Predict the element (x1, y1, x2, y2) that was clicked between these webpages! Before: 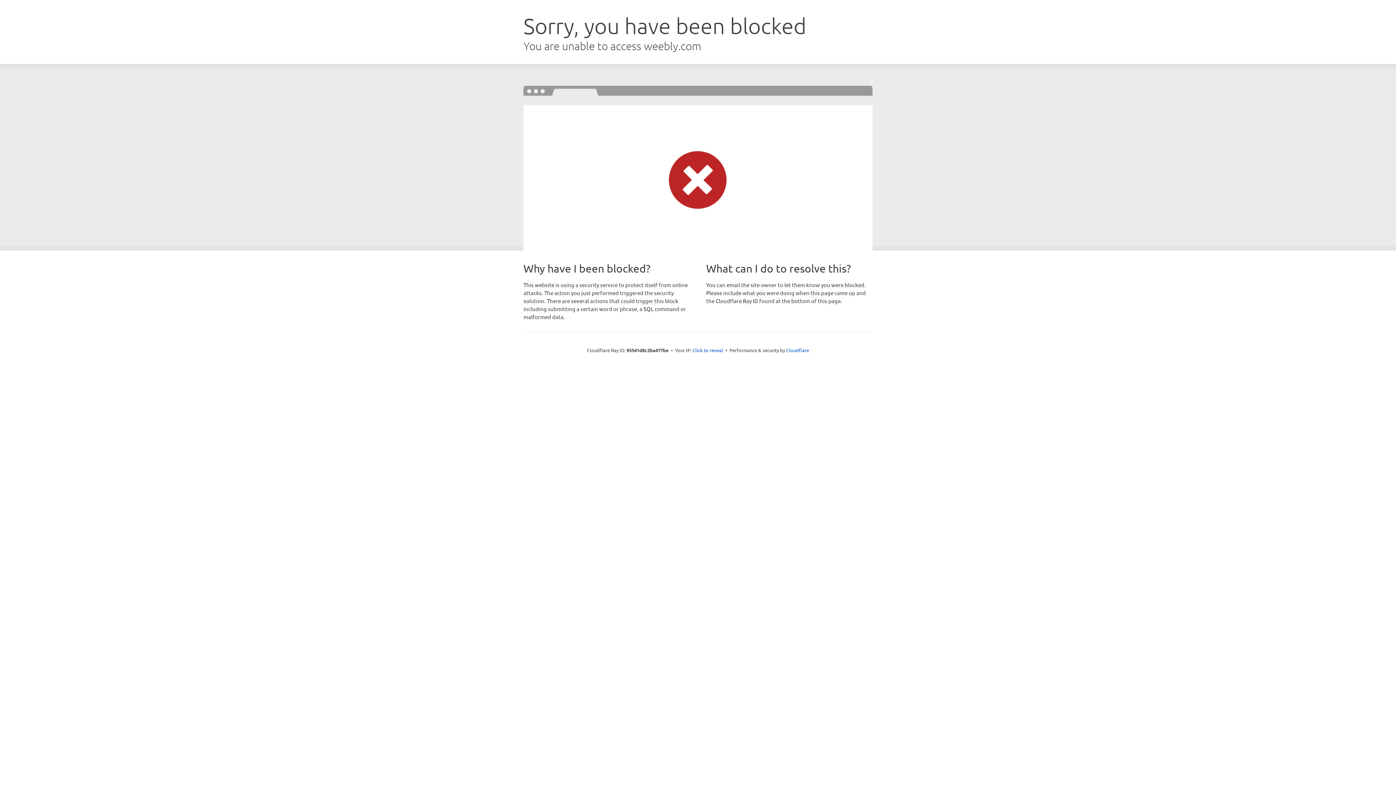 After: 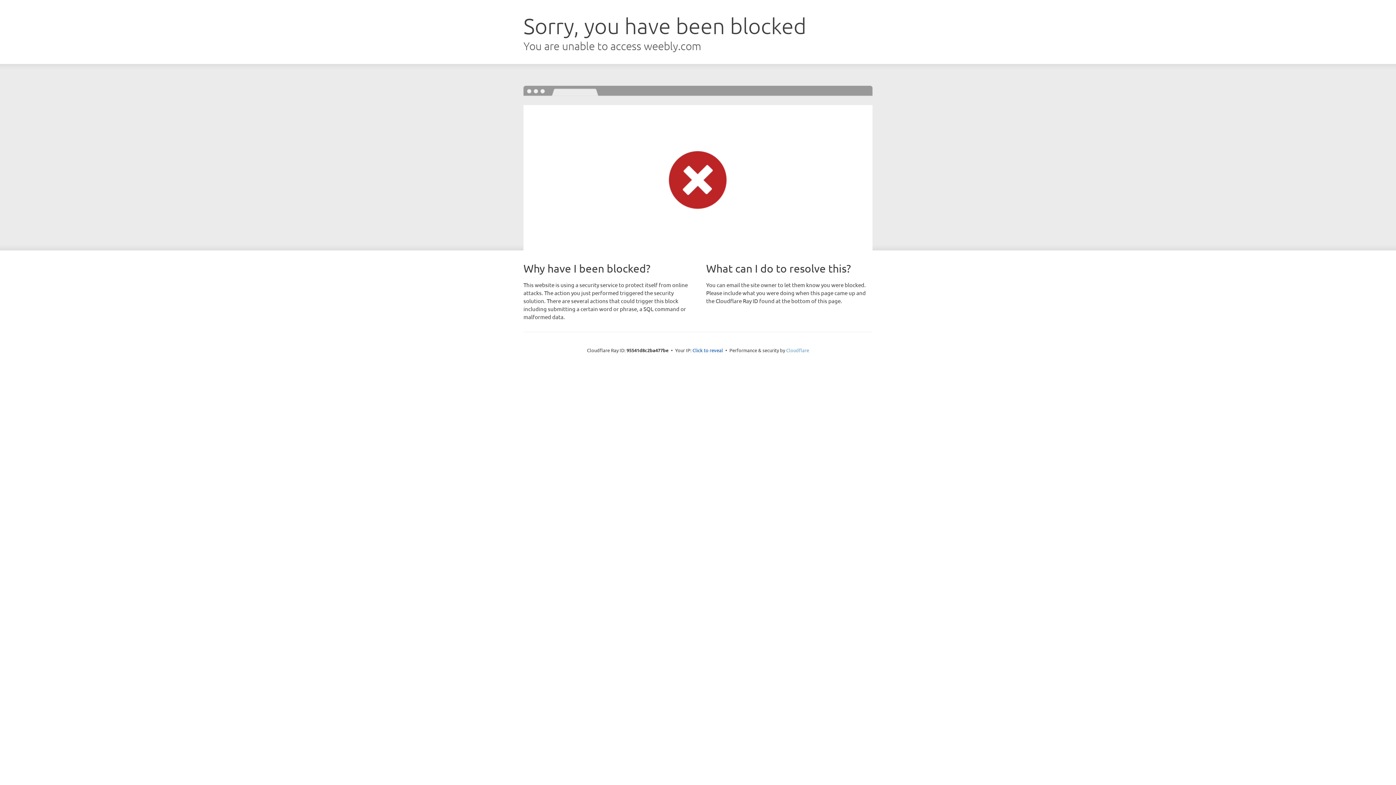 Action: label: Cloudflare bbox: (786, 347, 809, 353)